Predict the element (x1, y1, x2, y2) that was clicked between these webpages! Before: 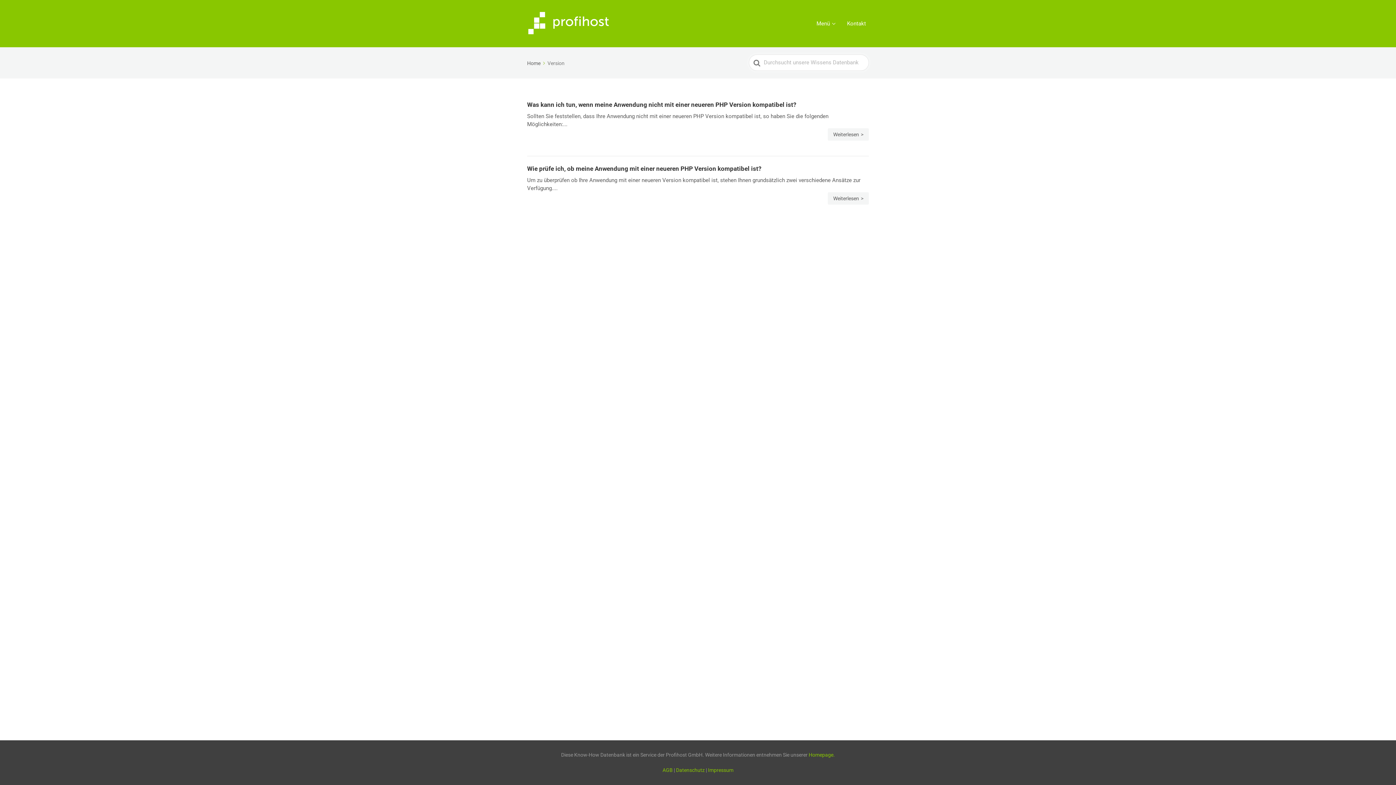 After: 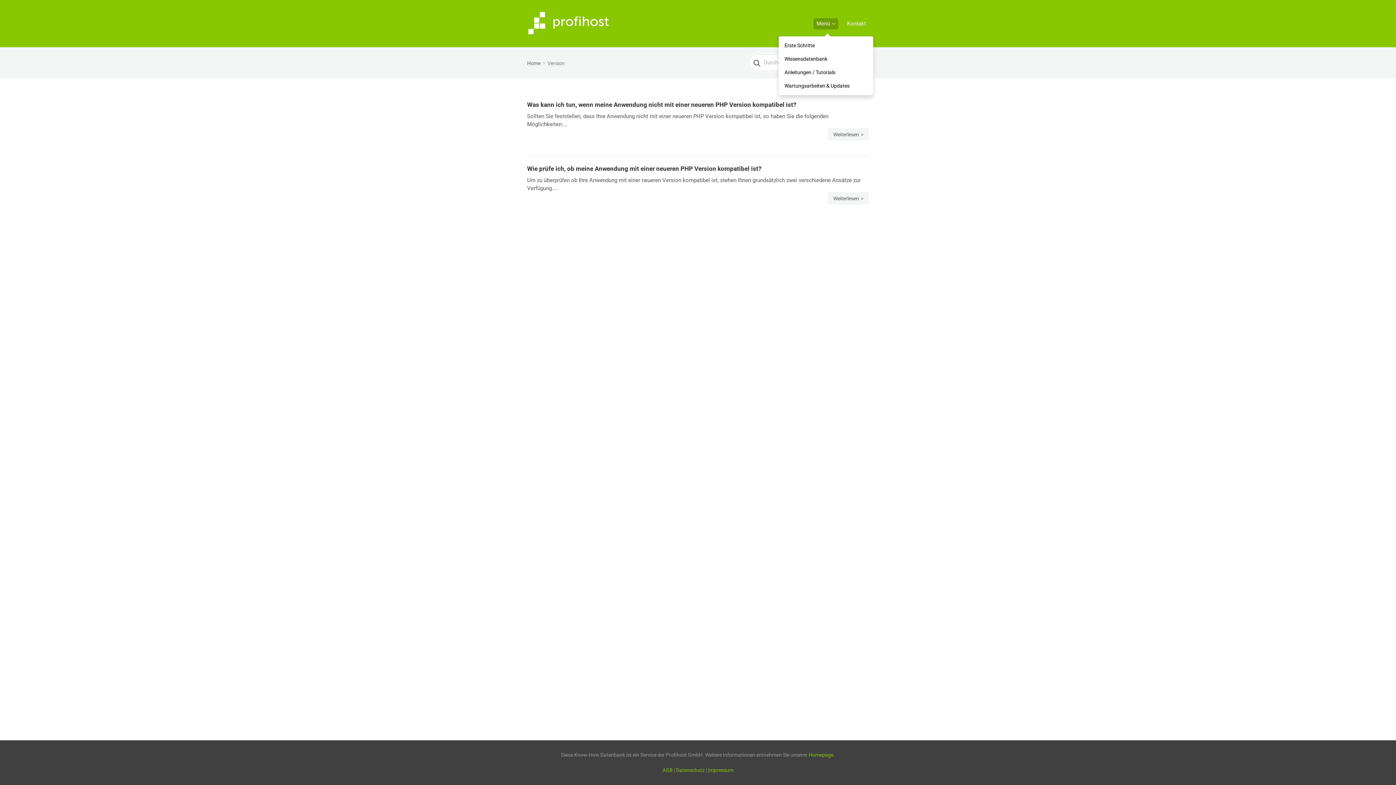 Action: bbox: (813, 18, 838, 29) label: Menü